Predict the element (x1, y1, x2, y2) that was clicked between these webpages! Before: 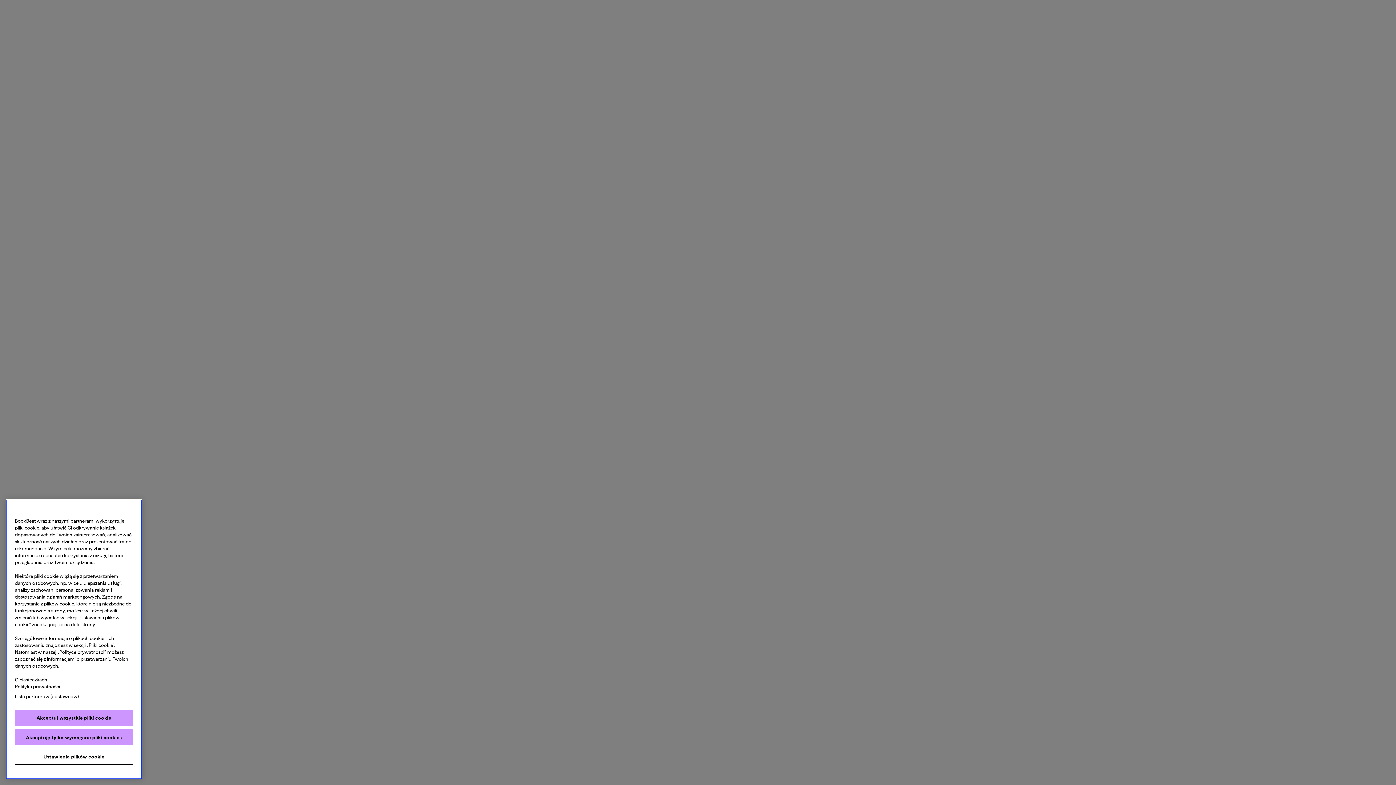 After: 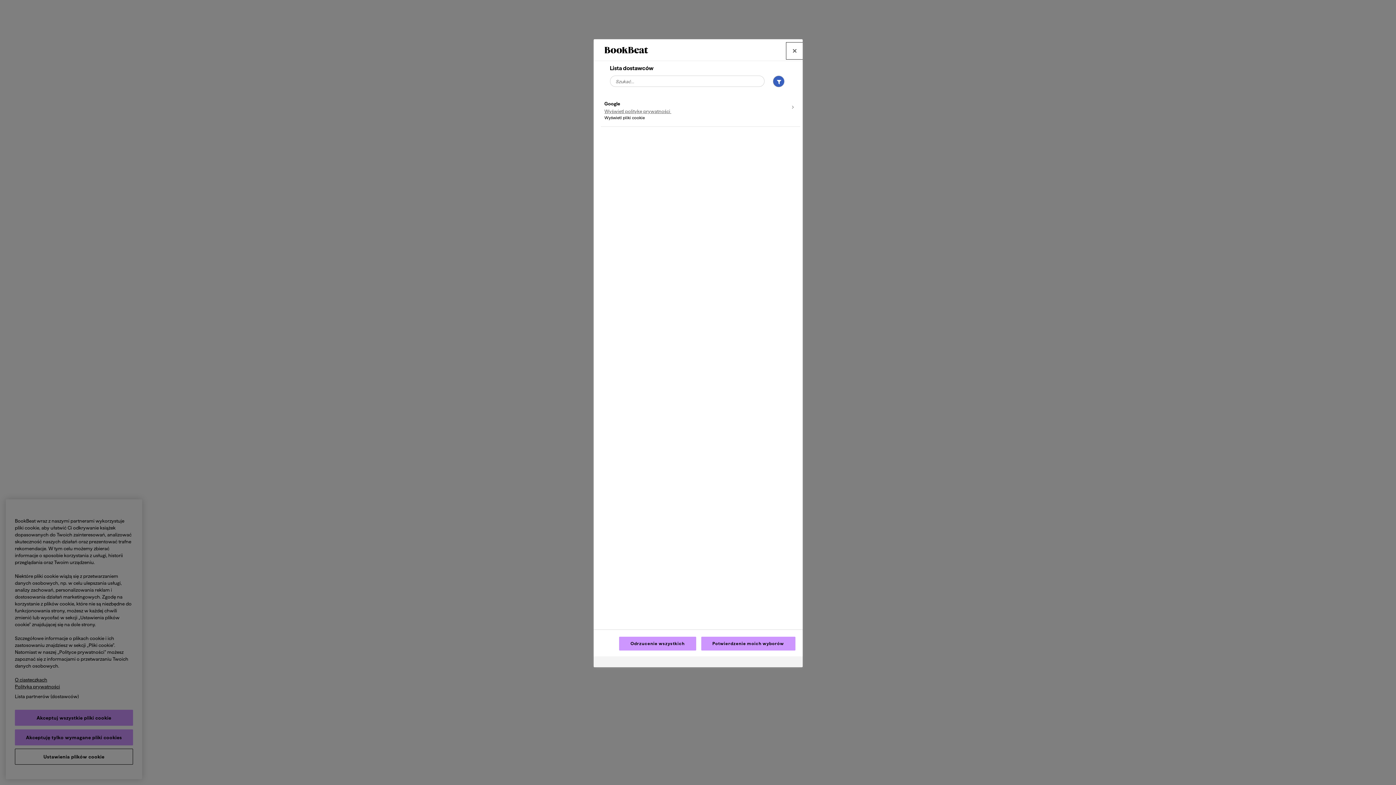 Action: bbox: (5, 694, 87, 710) label: Lista partnerów (dostawców)